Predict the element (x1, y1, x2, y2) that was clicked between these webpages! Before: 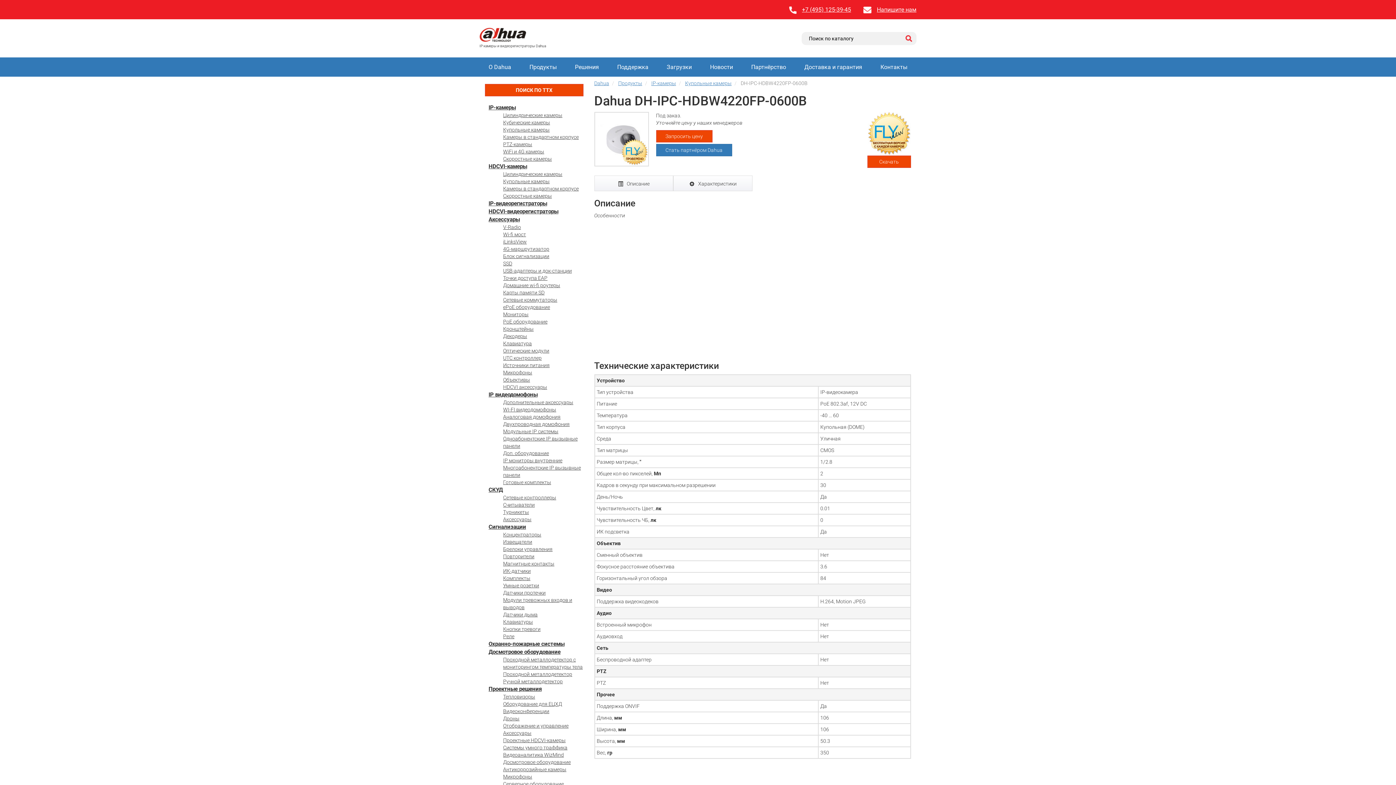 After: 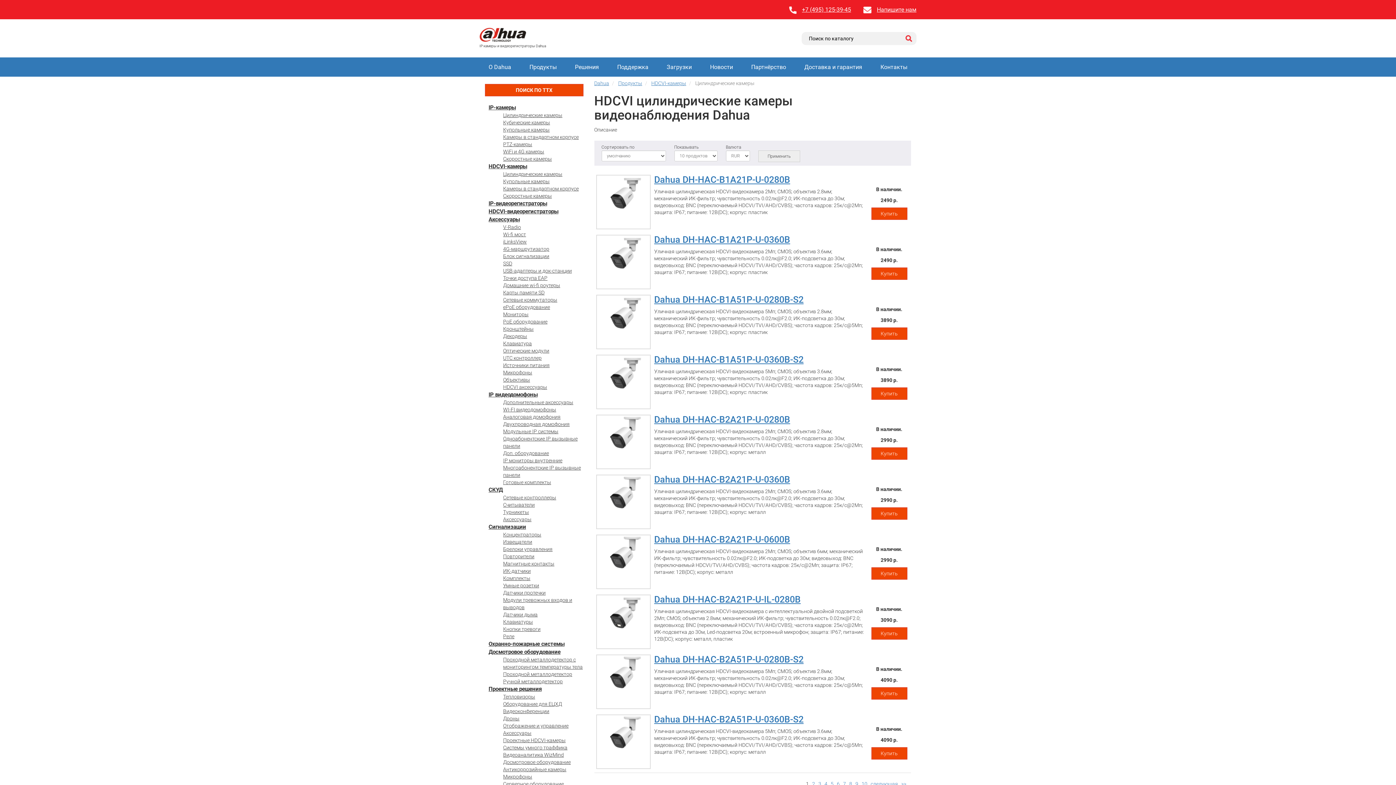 Action: label: Цилиндрические камеры bbox: (503, 171, 562, 177)